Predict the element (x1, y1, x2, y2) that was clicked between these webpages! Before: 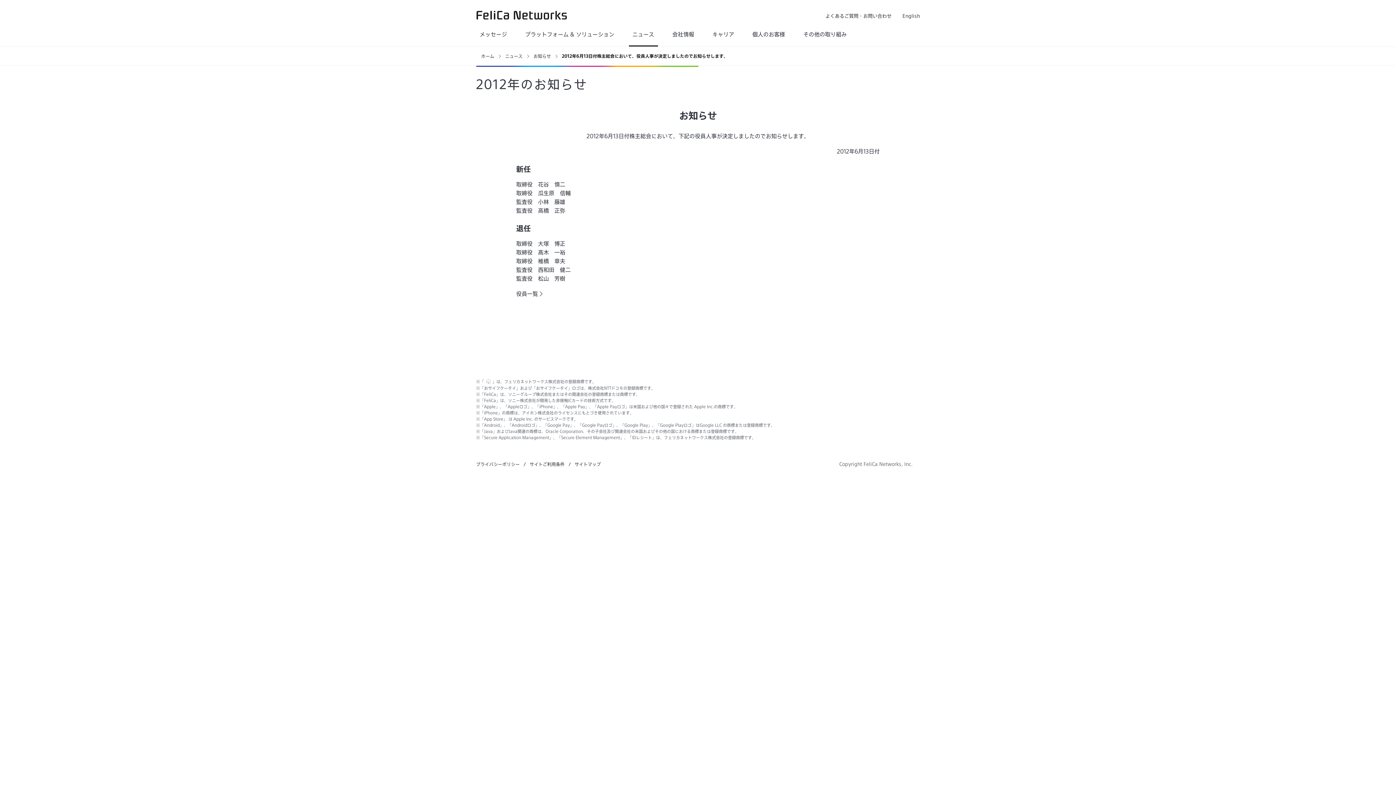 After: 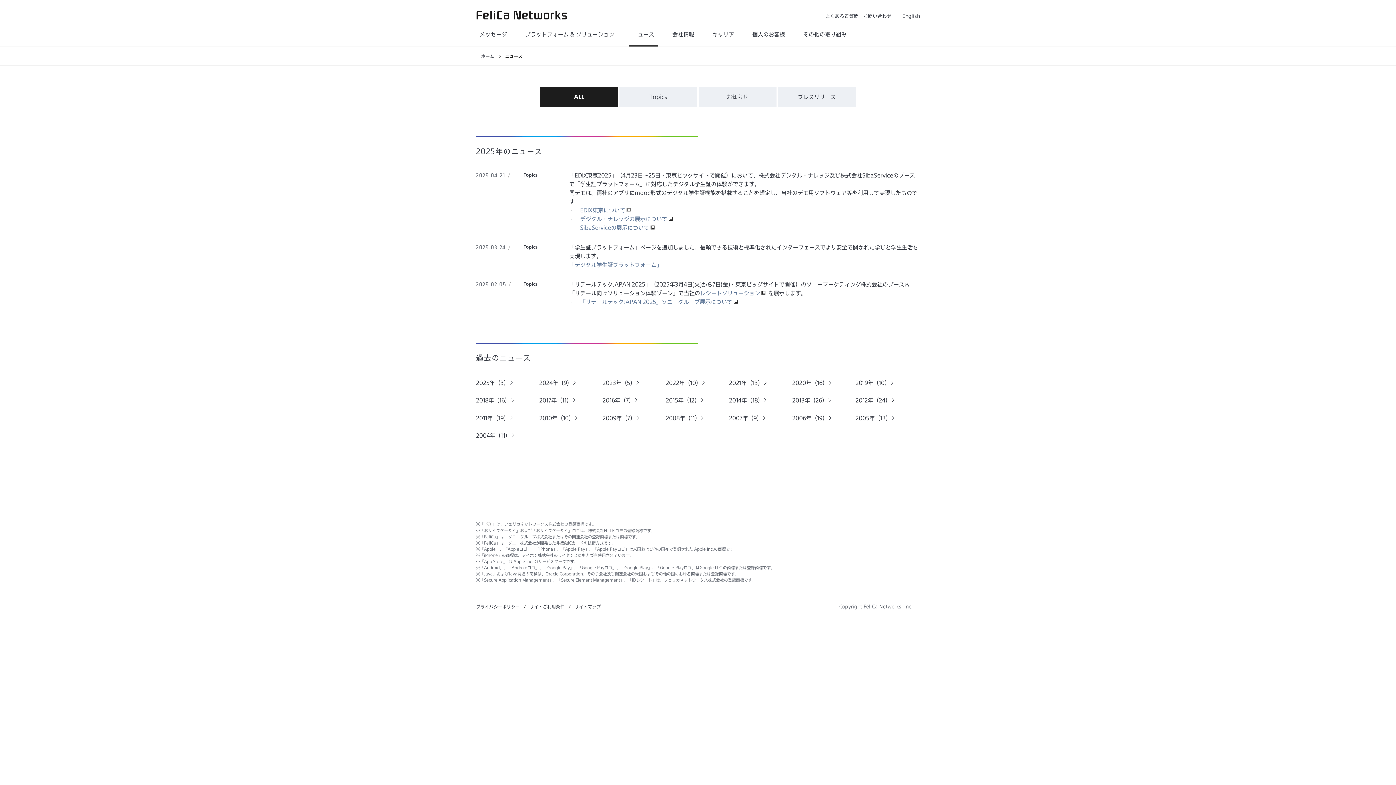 Action: label: ニュース bbox: (505, 52, 522, 59)